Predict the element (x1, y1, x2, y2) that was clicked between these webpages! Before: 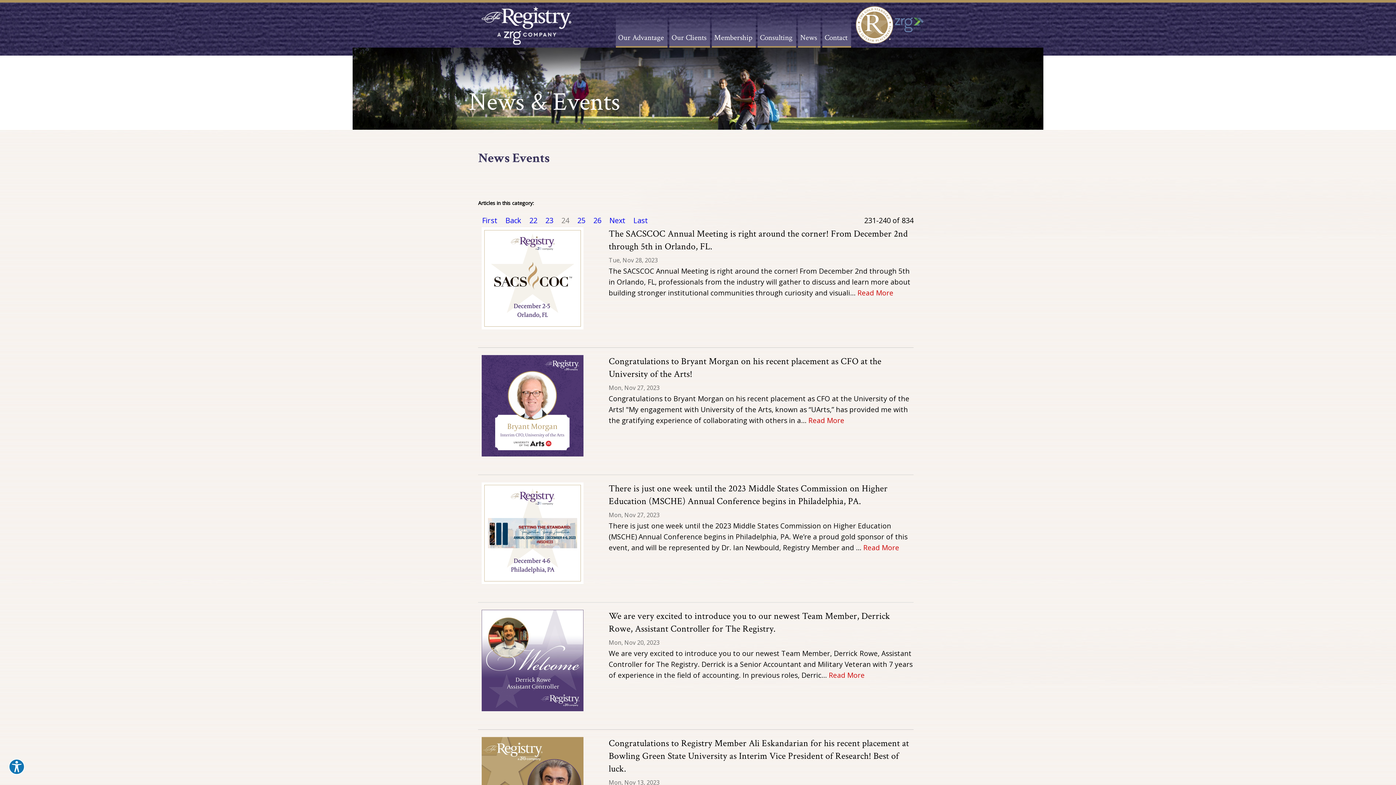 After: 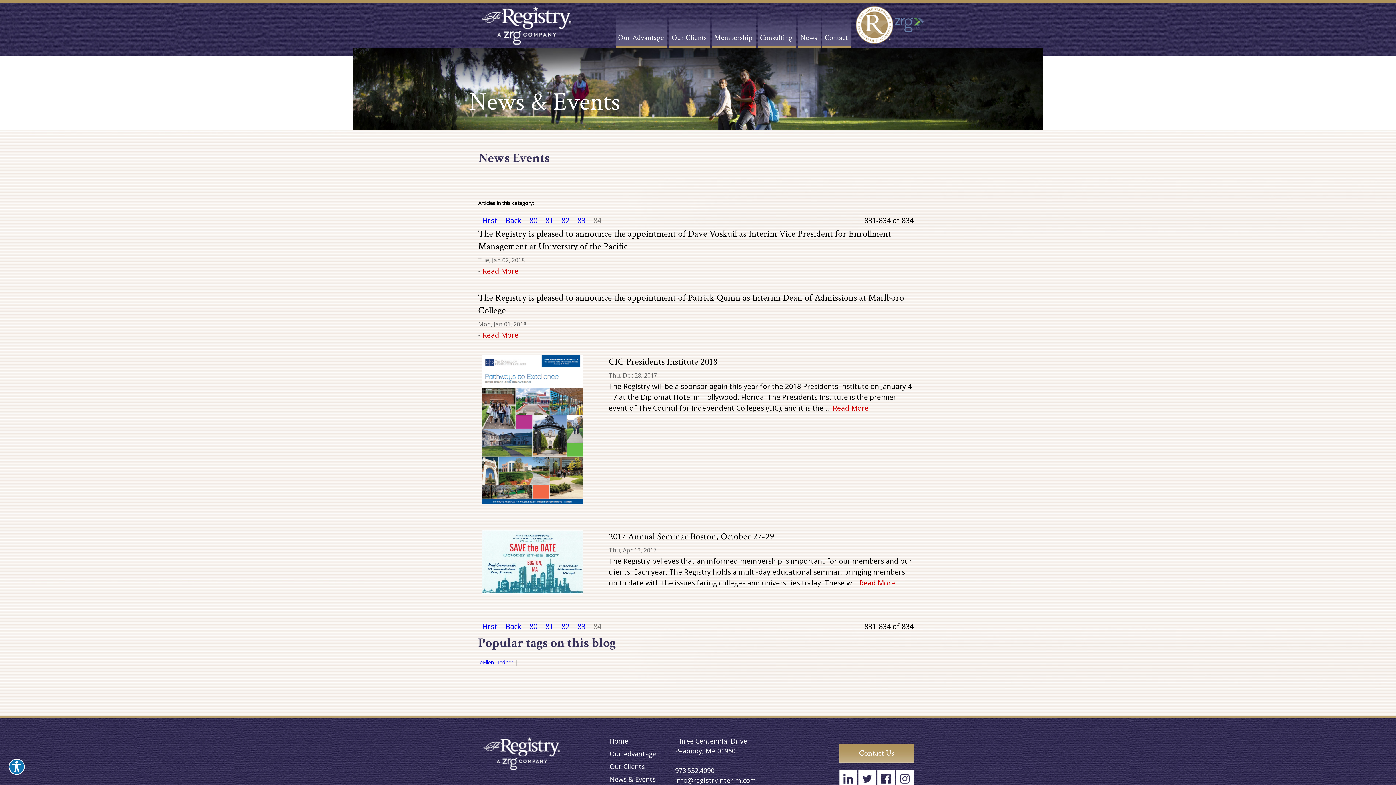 Action: bbox: (629, 214, 651, 227) label: Last